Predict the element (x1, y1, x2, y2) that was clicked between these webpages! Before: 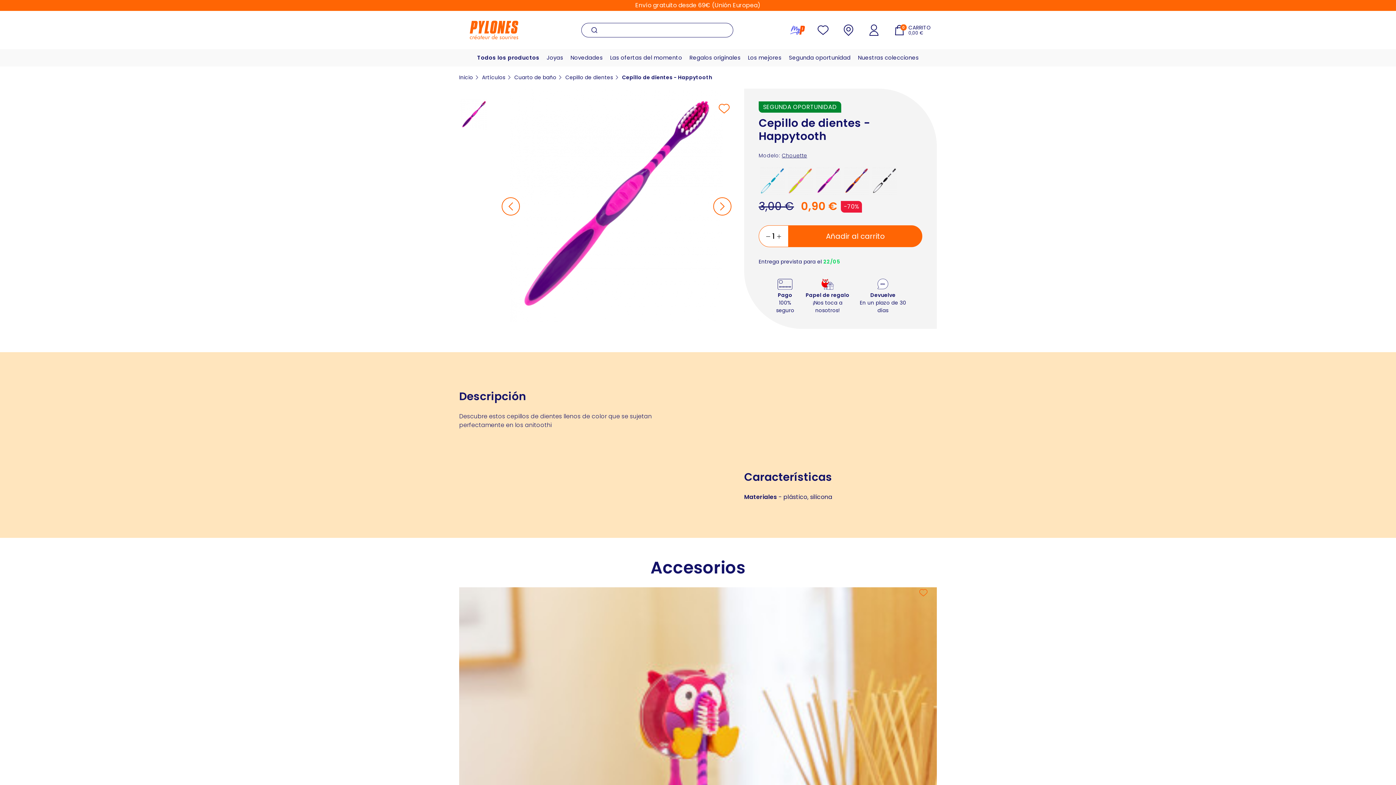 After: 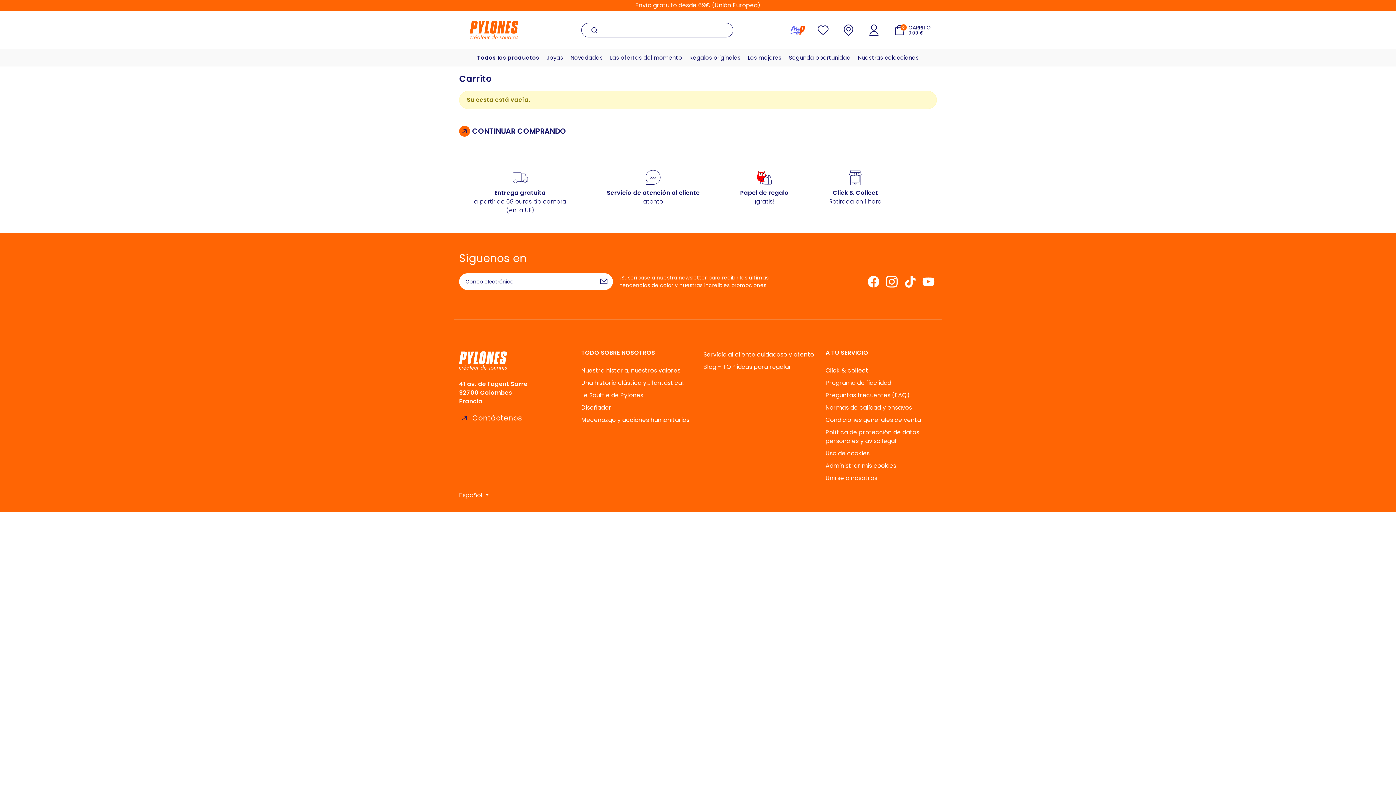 Action: label: 0
CARRITO
0,00 € bbox: (892, 22, 931, 37)